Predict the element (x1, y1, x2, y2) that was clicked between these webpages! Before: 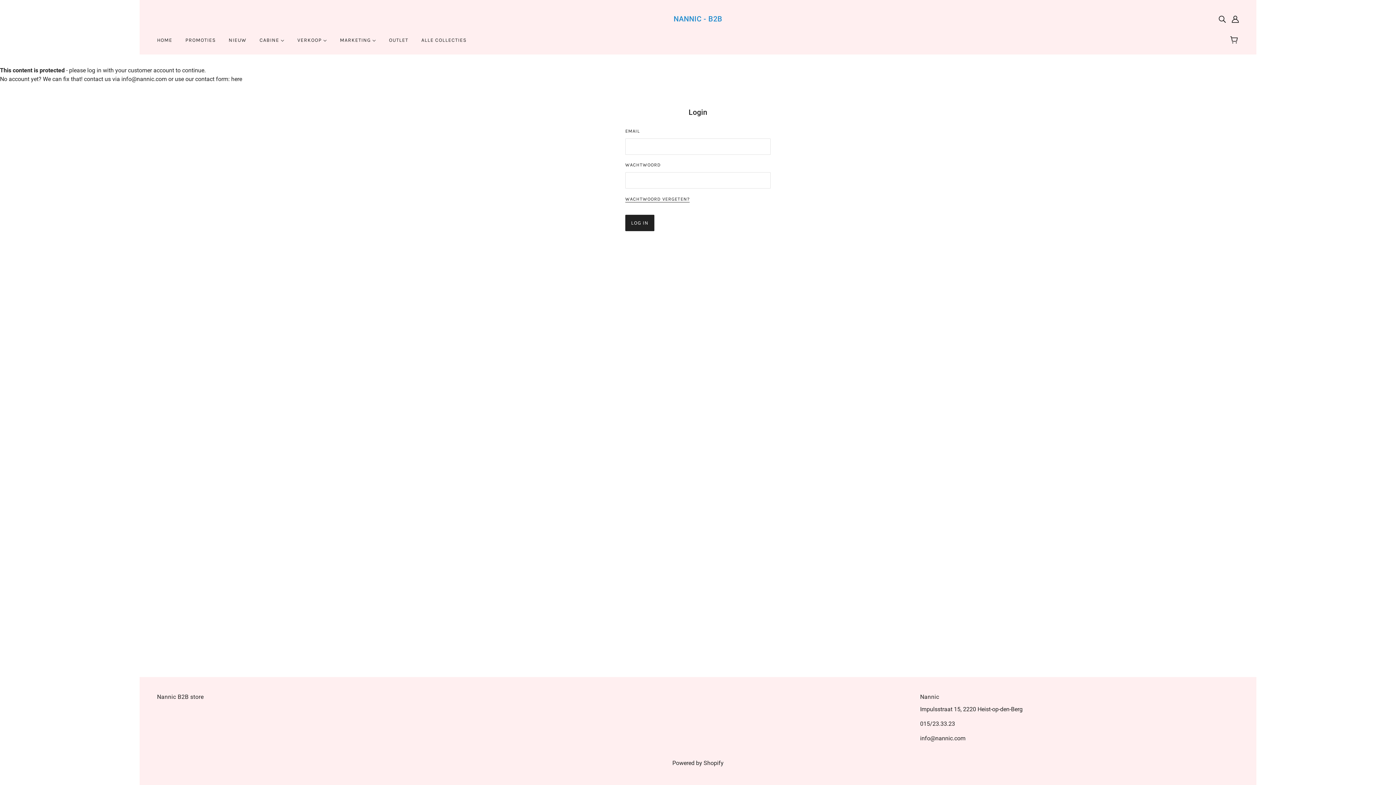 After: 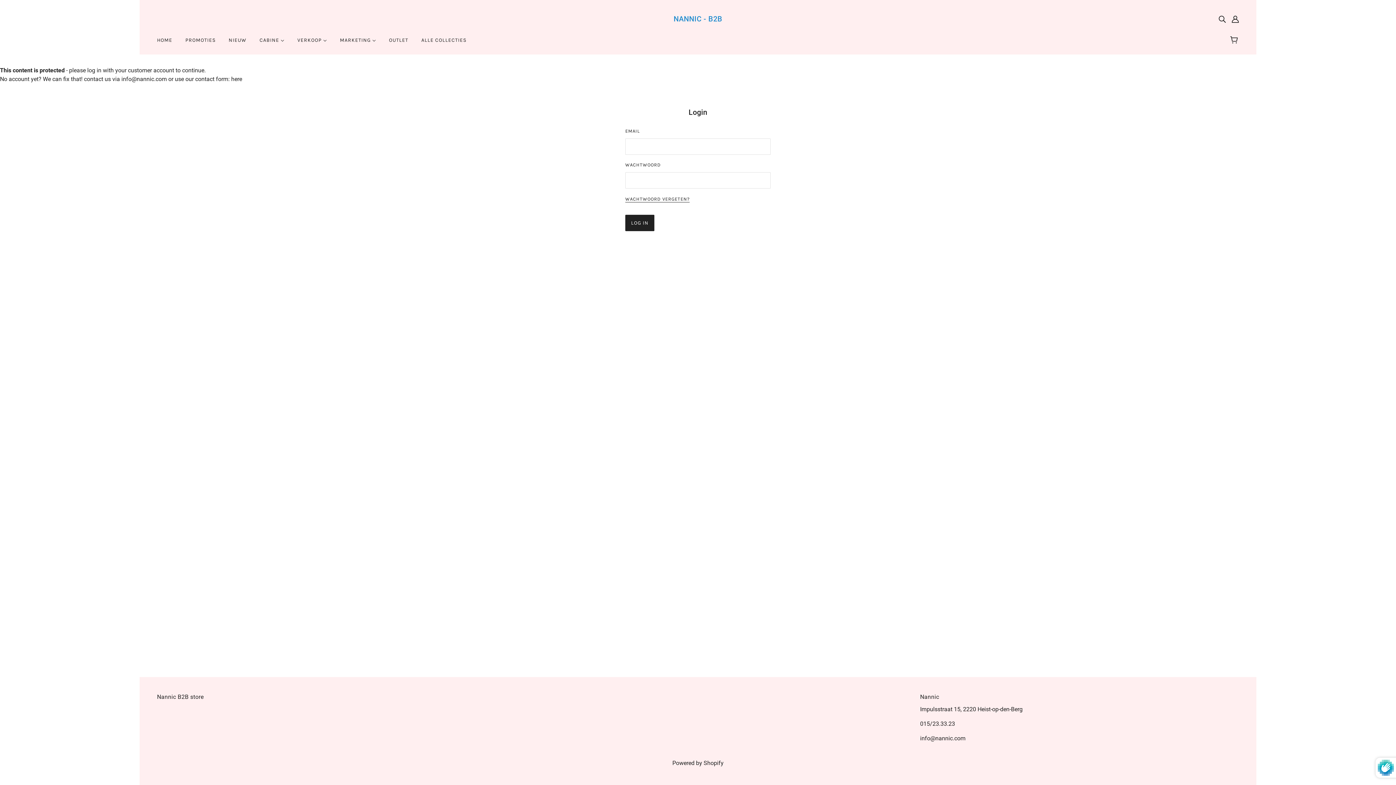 Action: label: LOG IN bbox: (625, 214, 654, 231)